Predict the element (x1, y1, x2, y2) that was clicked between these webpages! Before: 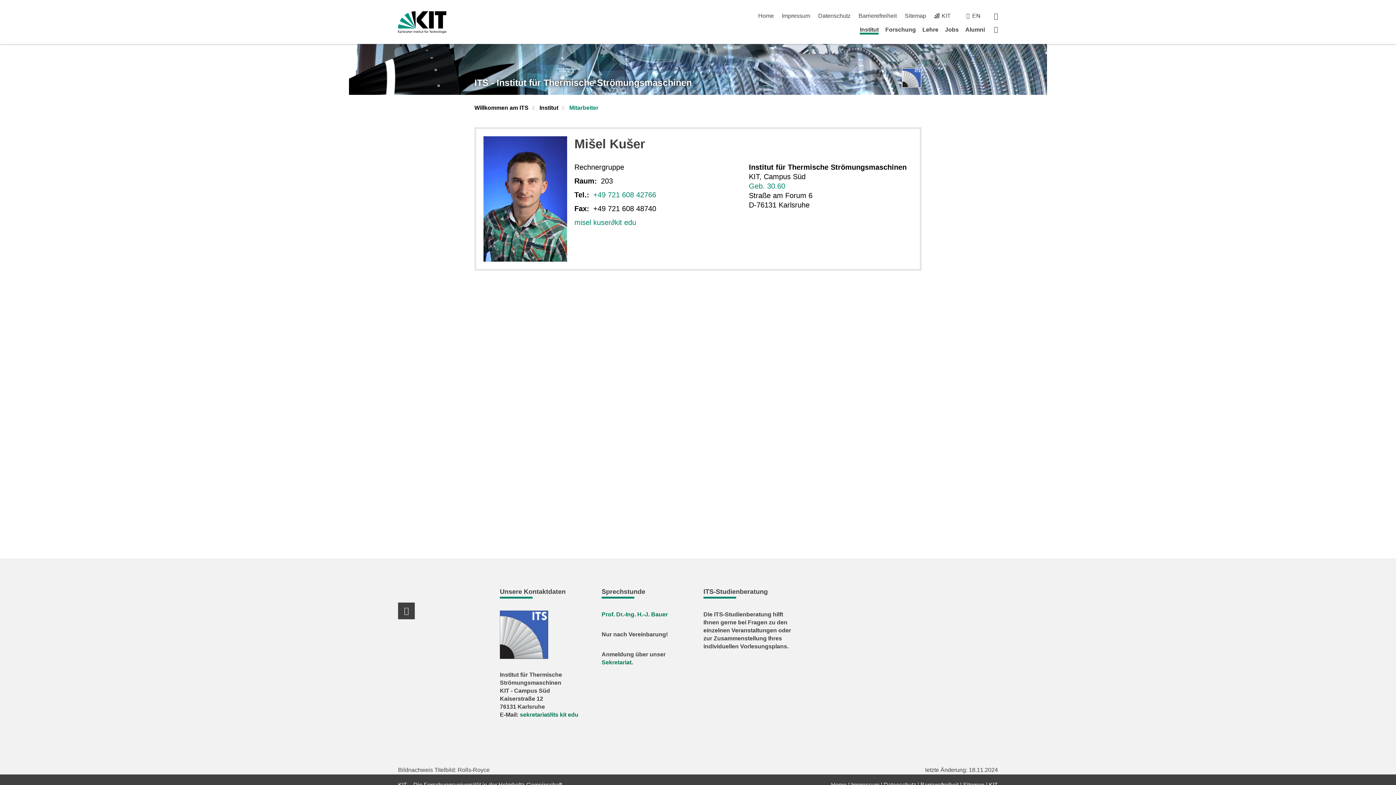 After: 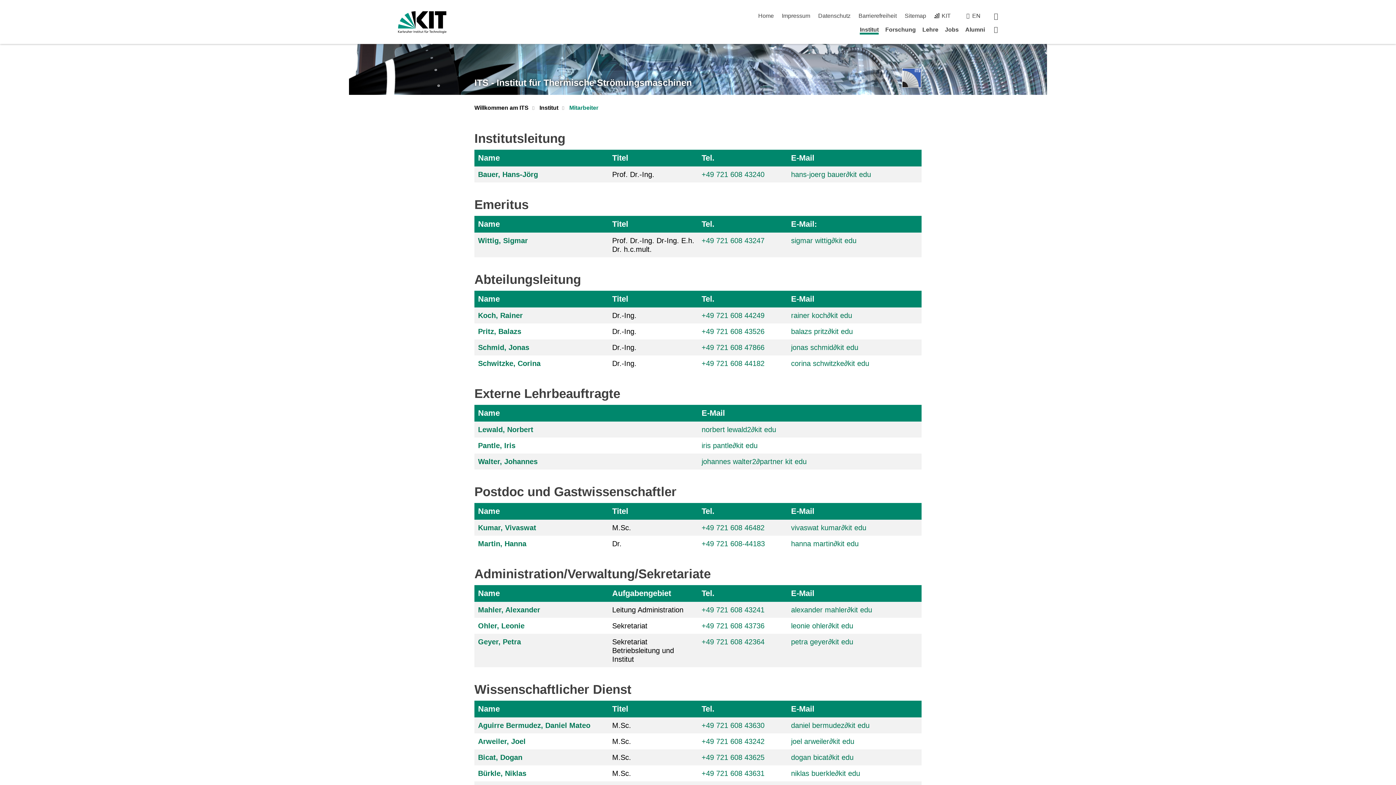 Action: bbox: (569, 104, 598, 112) label: Mitarbeiter